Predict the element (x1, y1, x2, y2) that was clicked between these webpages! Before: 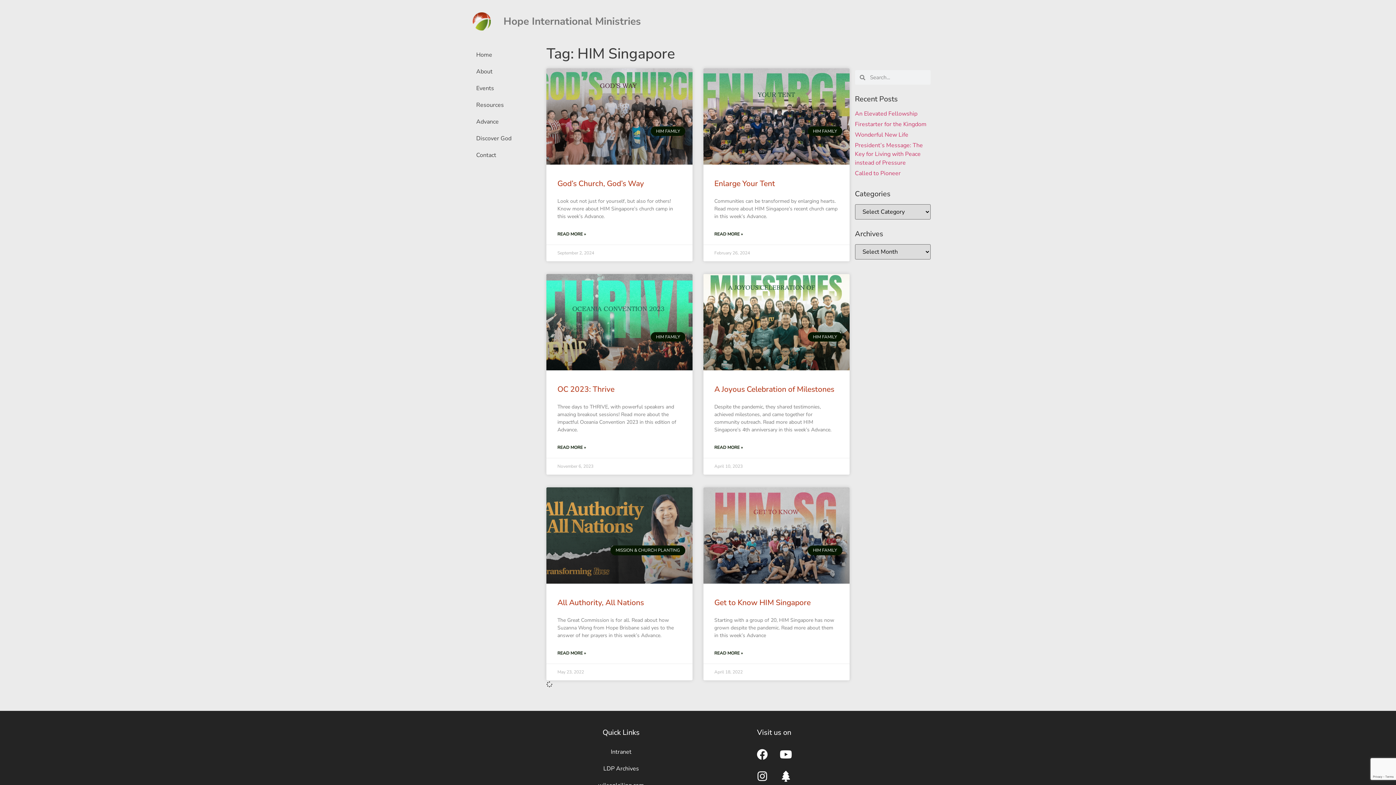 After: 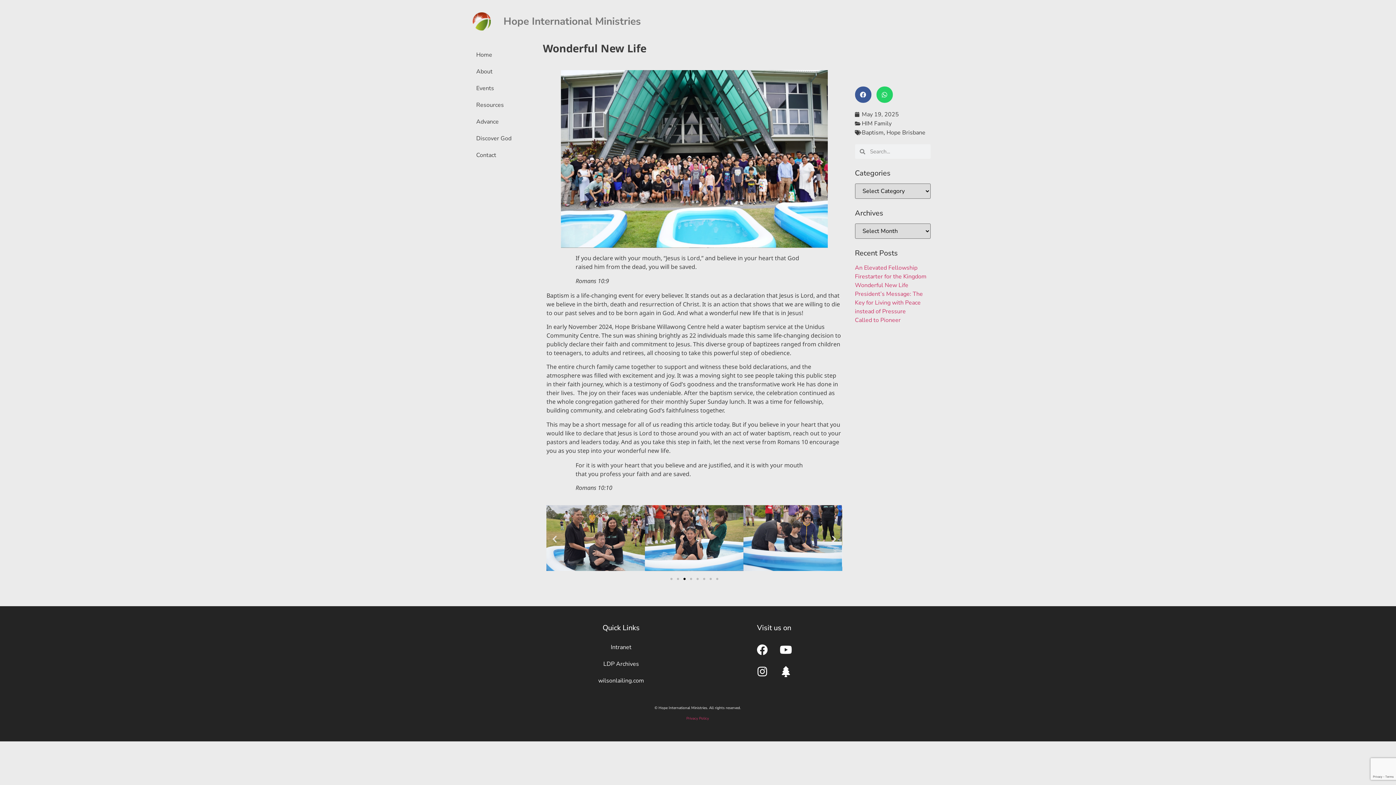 Action: bbox: (855, 130, 908, 138) label: Wonderful New Life